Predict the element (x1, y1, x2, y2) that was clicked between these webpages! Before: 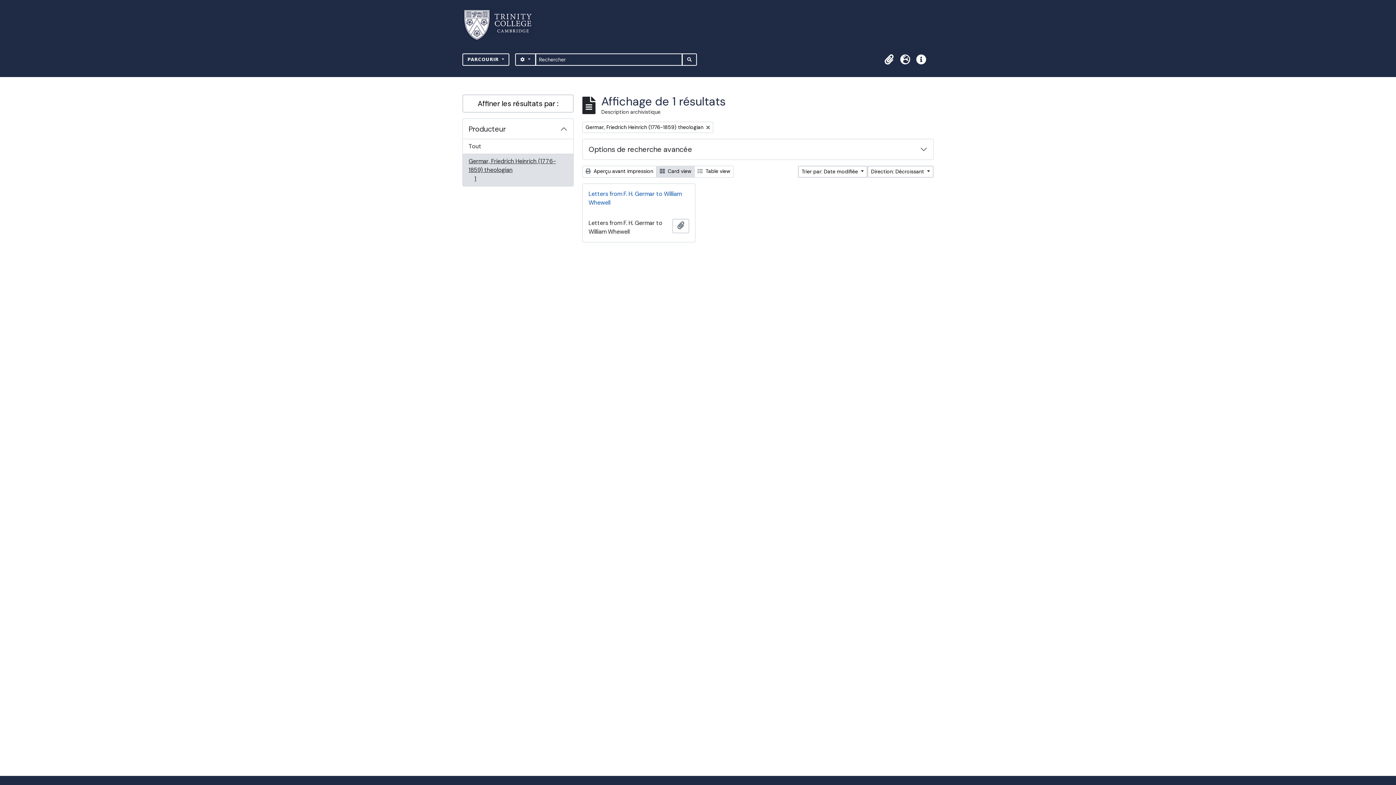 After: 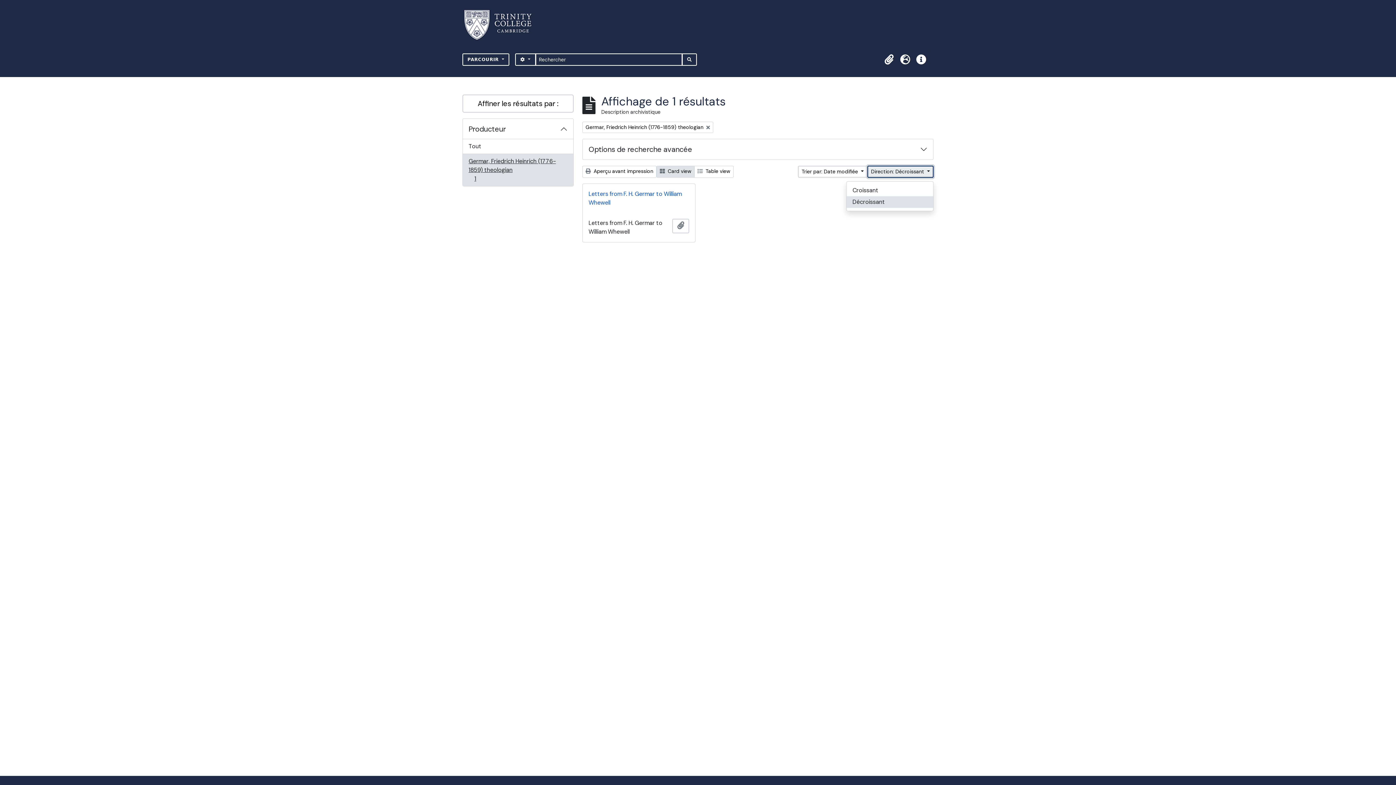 Action: label: Direction: Décroissant  bbox: (867, 165, 933, 177)